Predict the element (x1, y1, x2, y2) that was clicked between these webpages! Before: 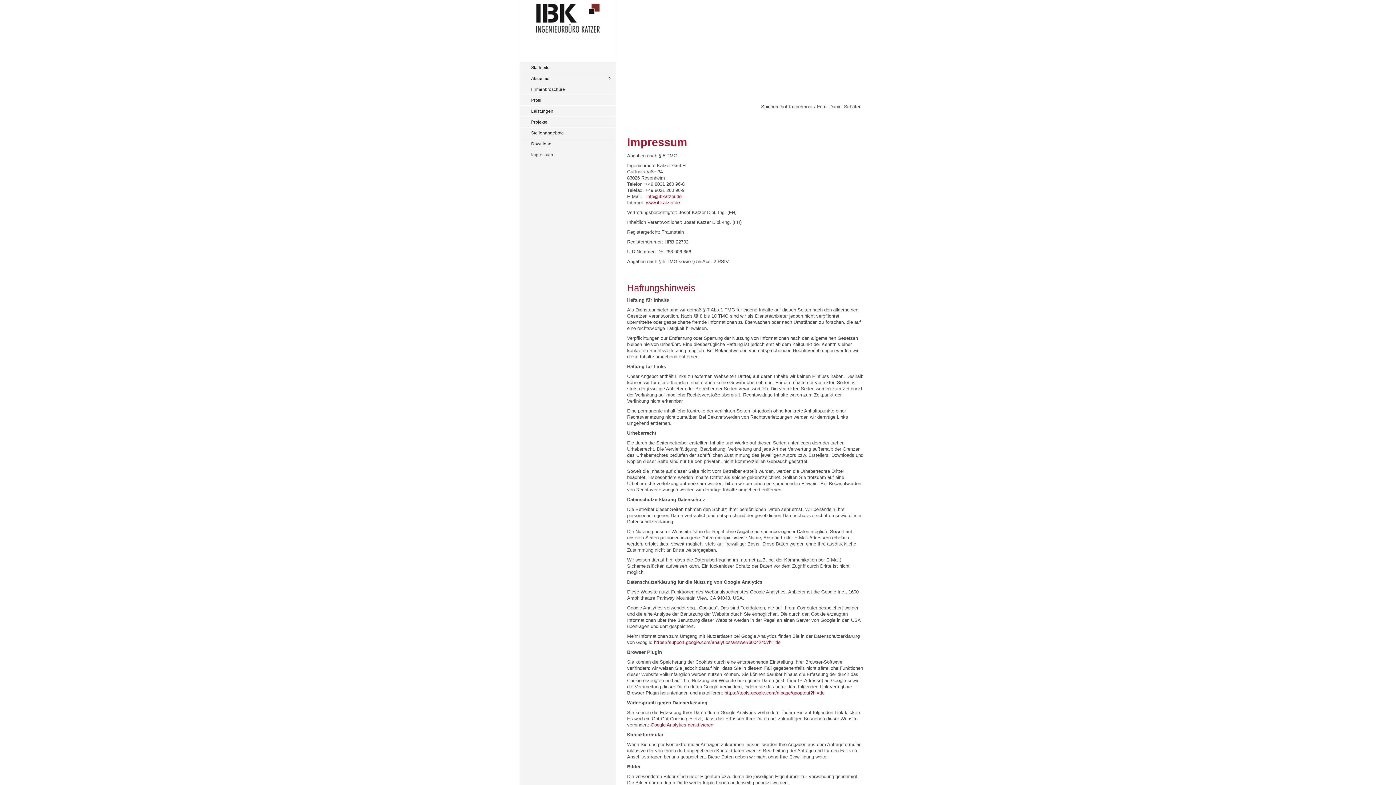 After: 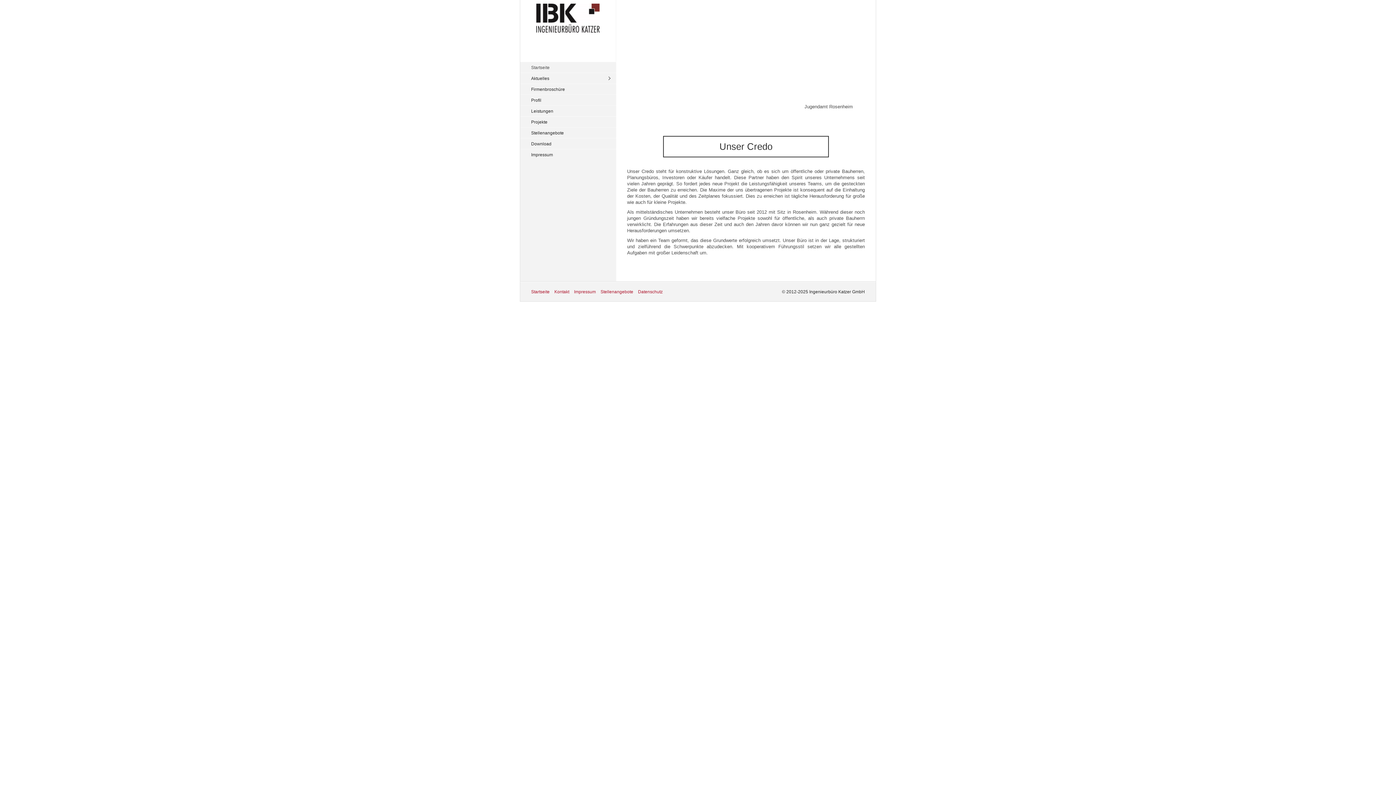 Action: label: Startseite bbox: (520, 61, 616, 72)